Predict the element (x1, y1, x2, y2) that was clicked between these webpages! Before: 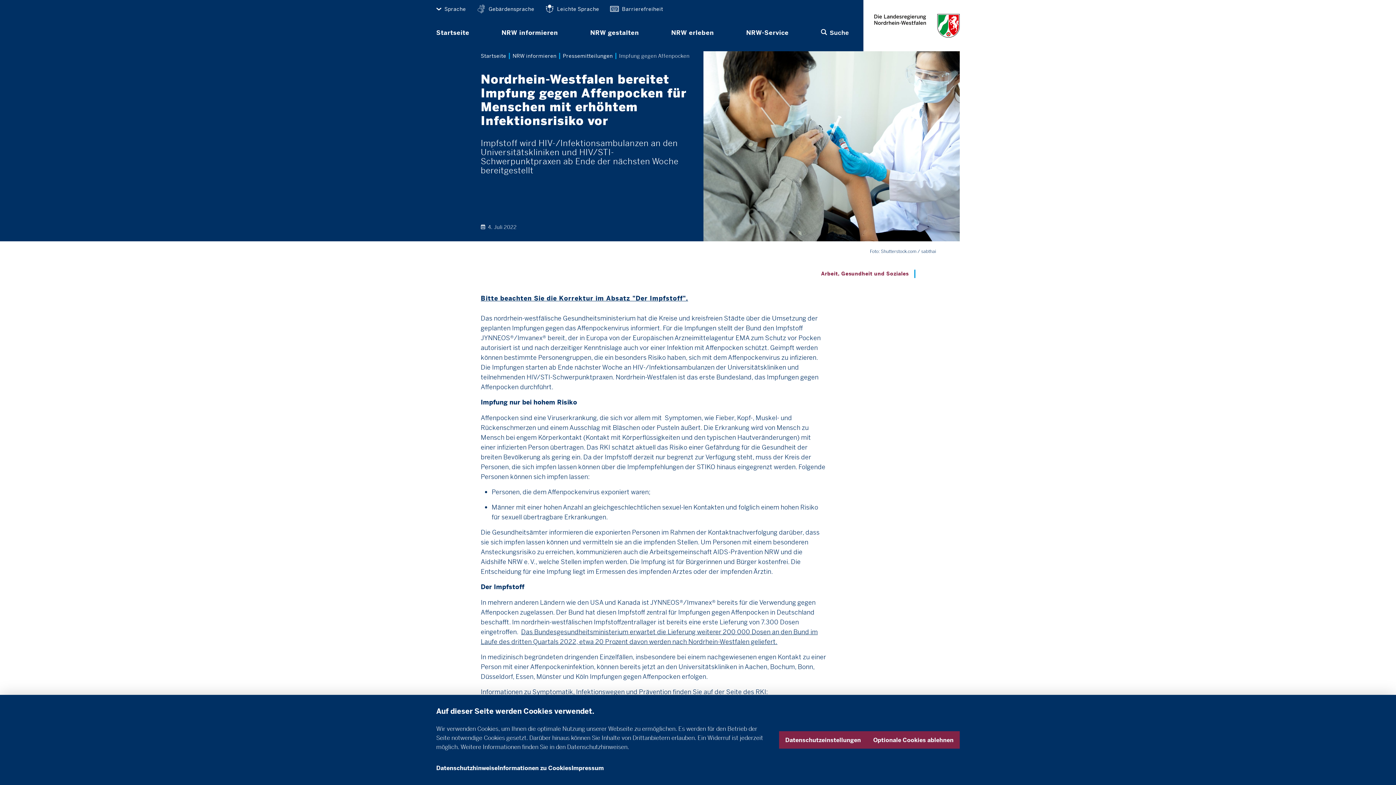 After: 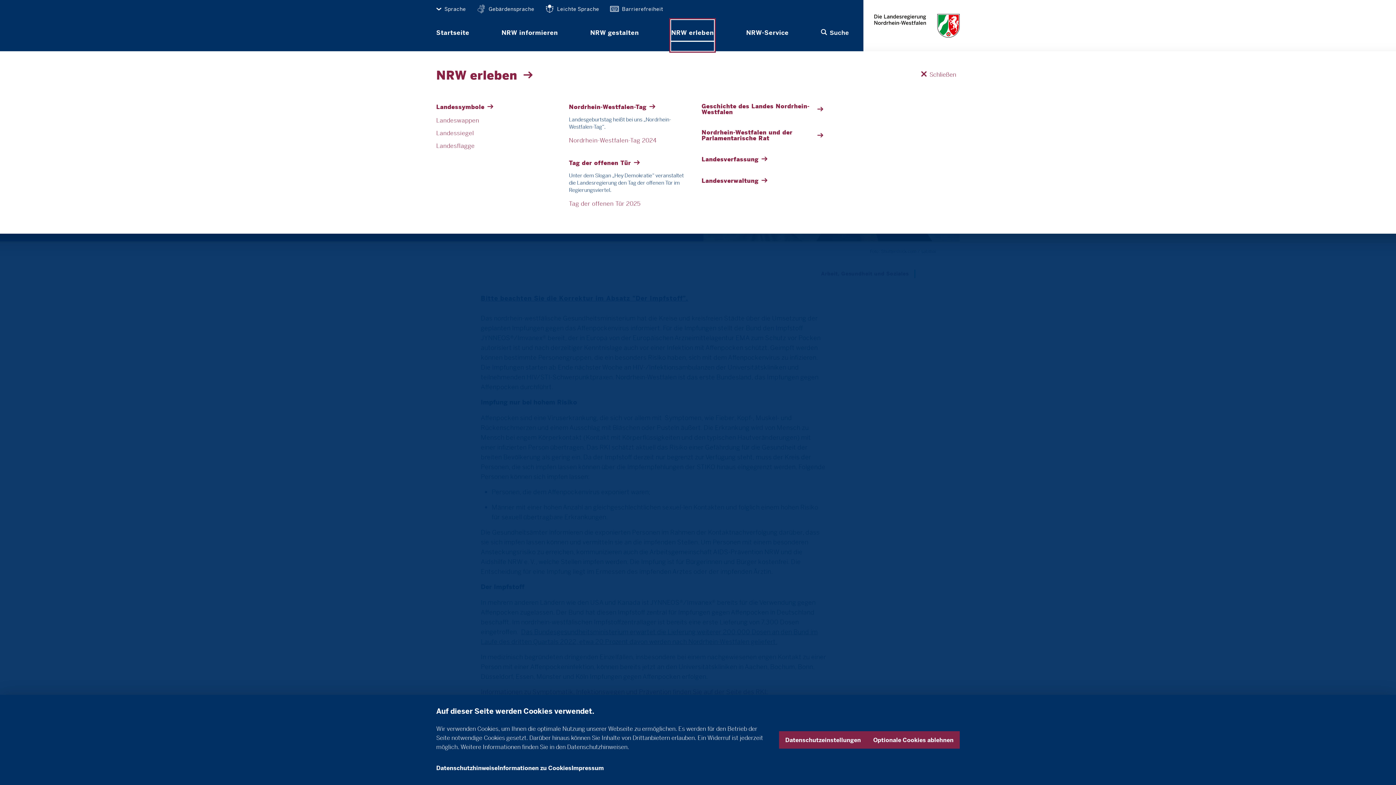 Action: bbox: (671, 20, 714, 50) label: NRW erleben